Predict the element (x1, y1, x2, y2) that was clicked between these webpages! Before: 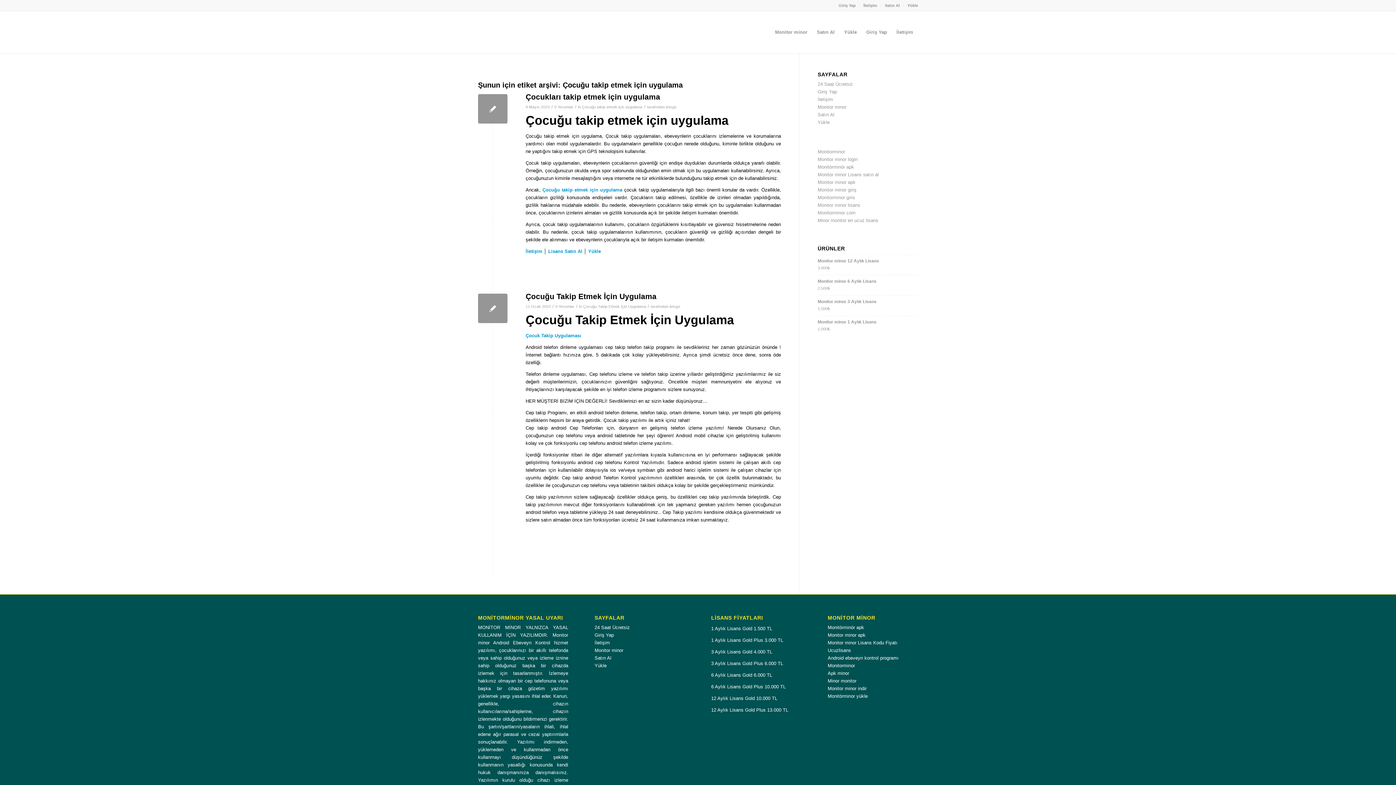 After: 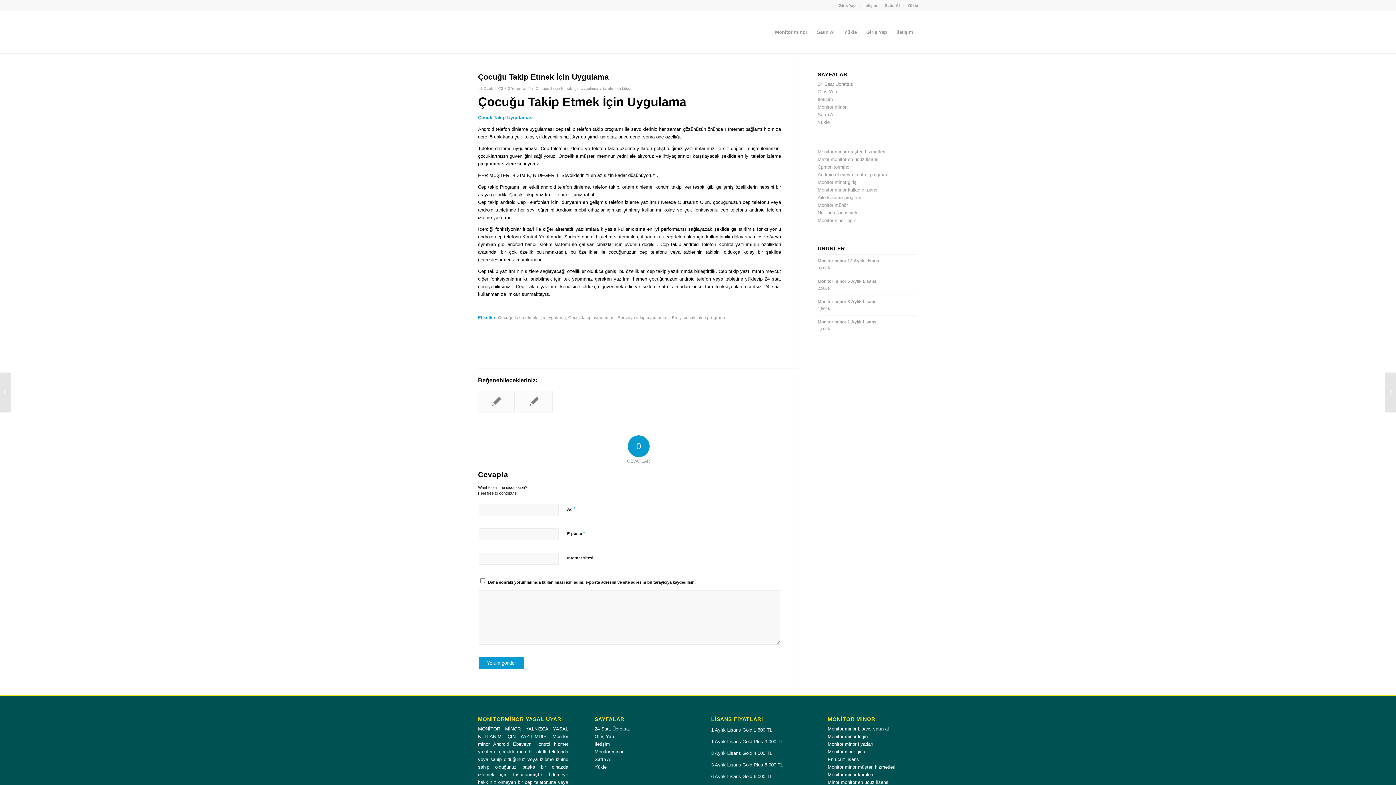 Action: bbox: (478, 293, 507, 323)